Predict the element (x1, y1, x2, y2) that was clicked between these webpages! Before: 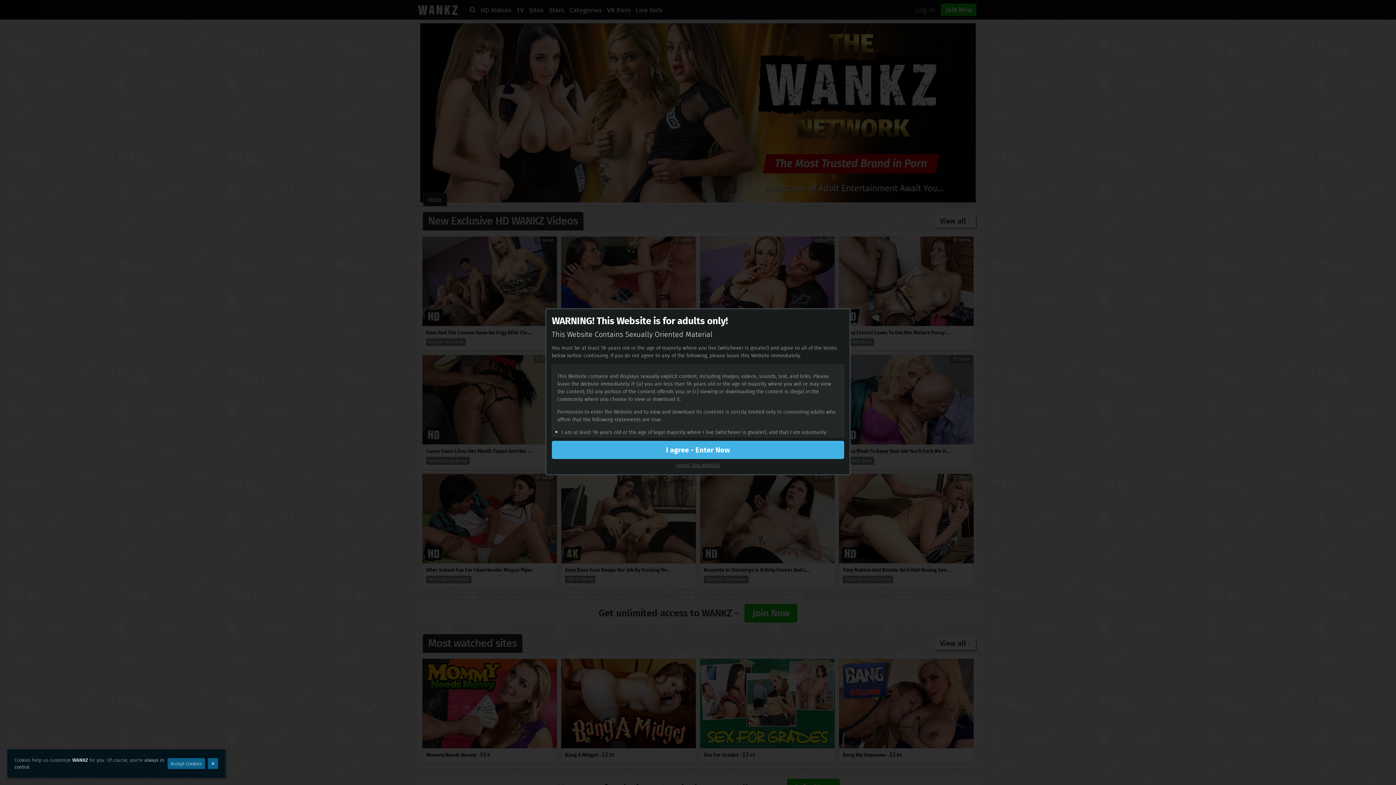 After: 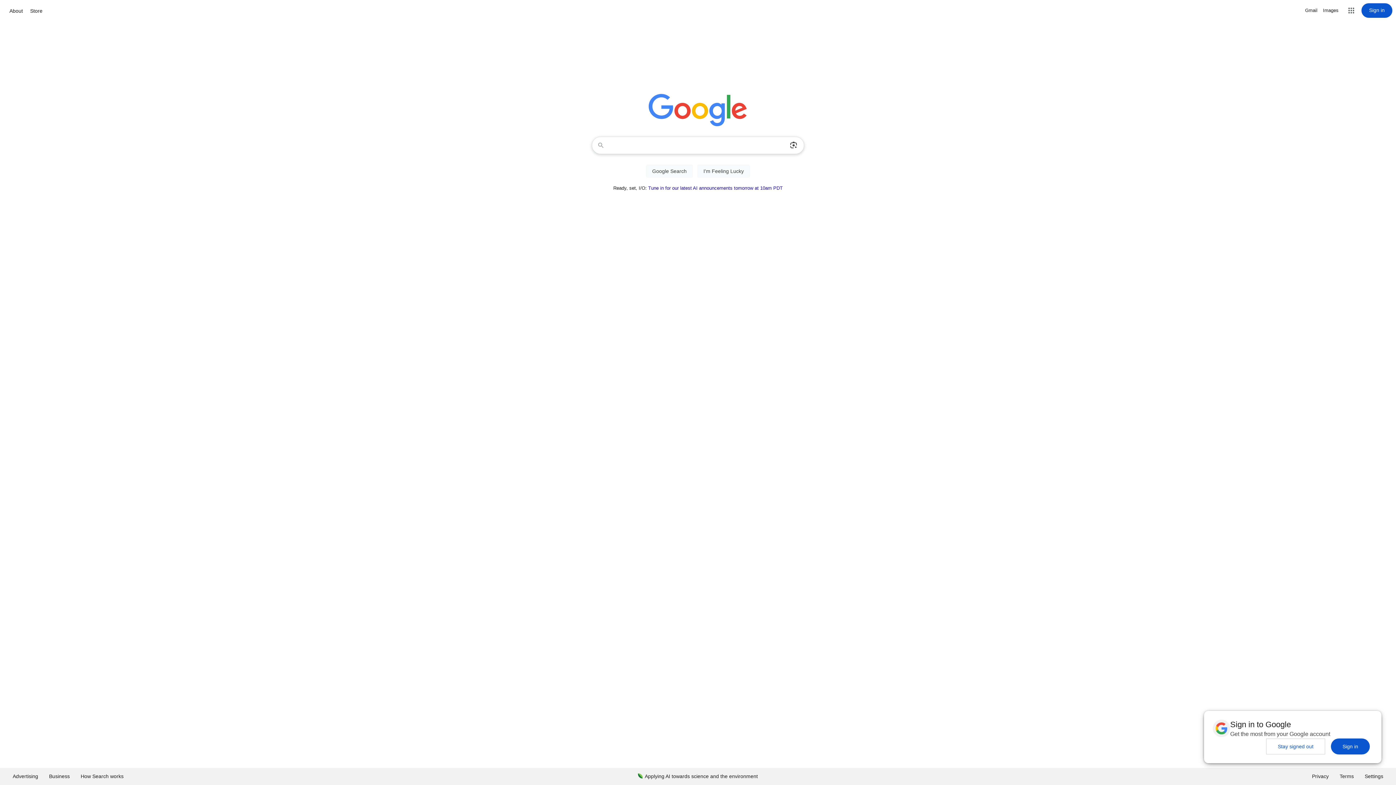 Action: label: Leave this website bbox: (676, 461, 720, 468)